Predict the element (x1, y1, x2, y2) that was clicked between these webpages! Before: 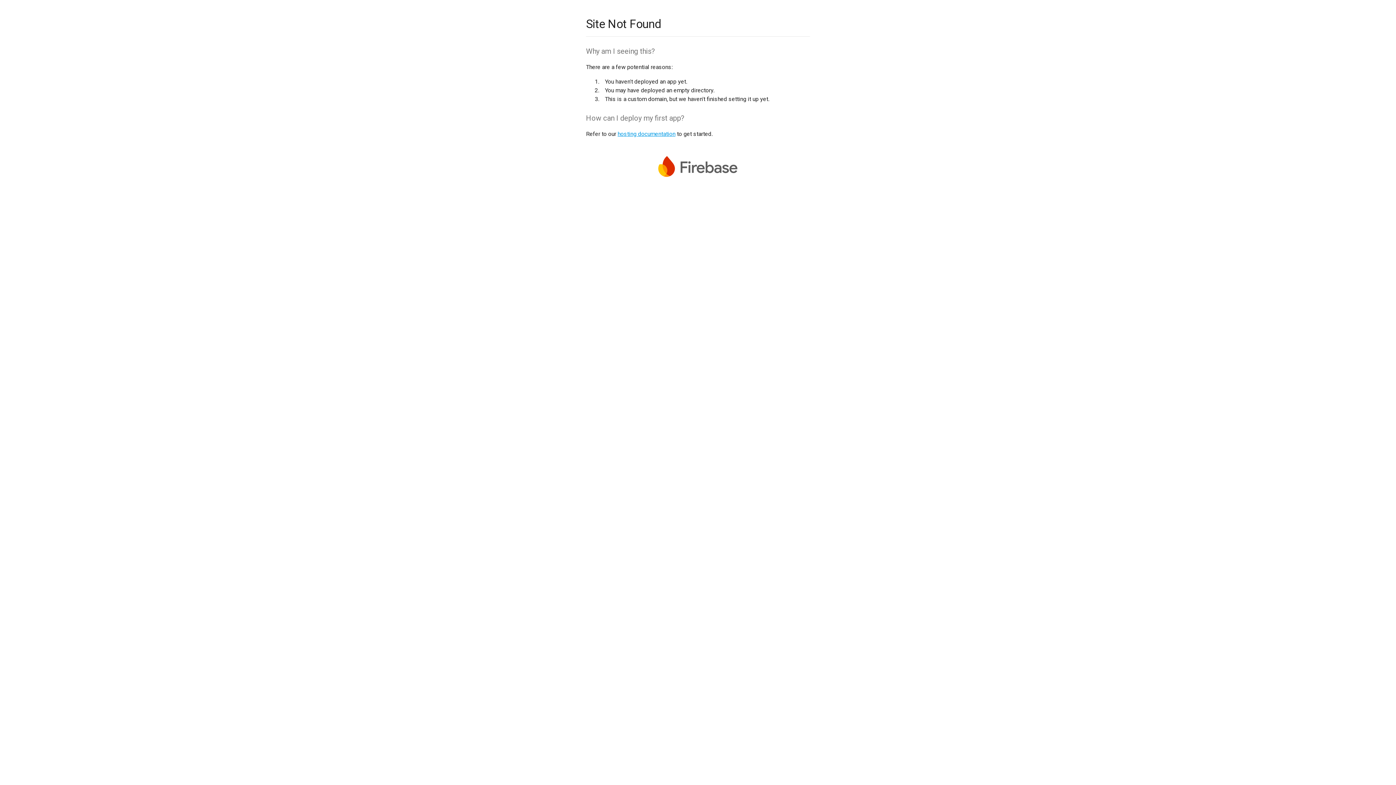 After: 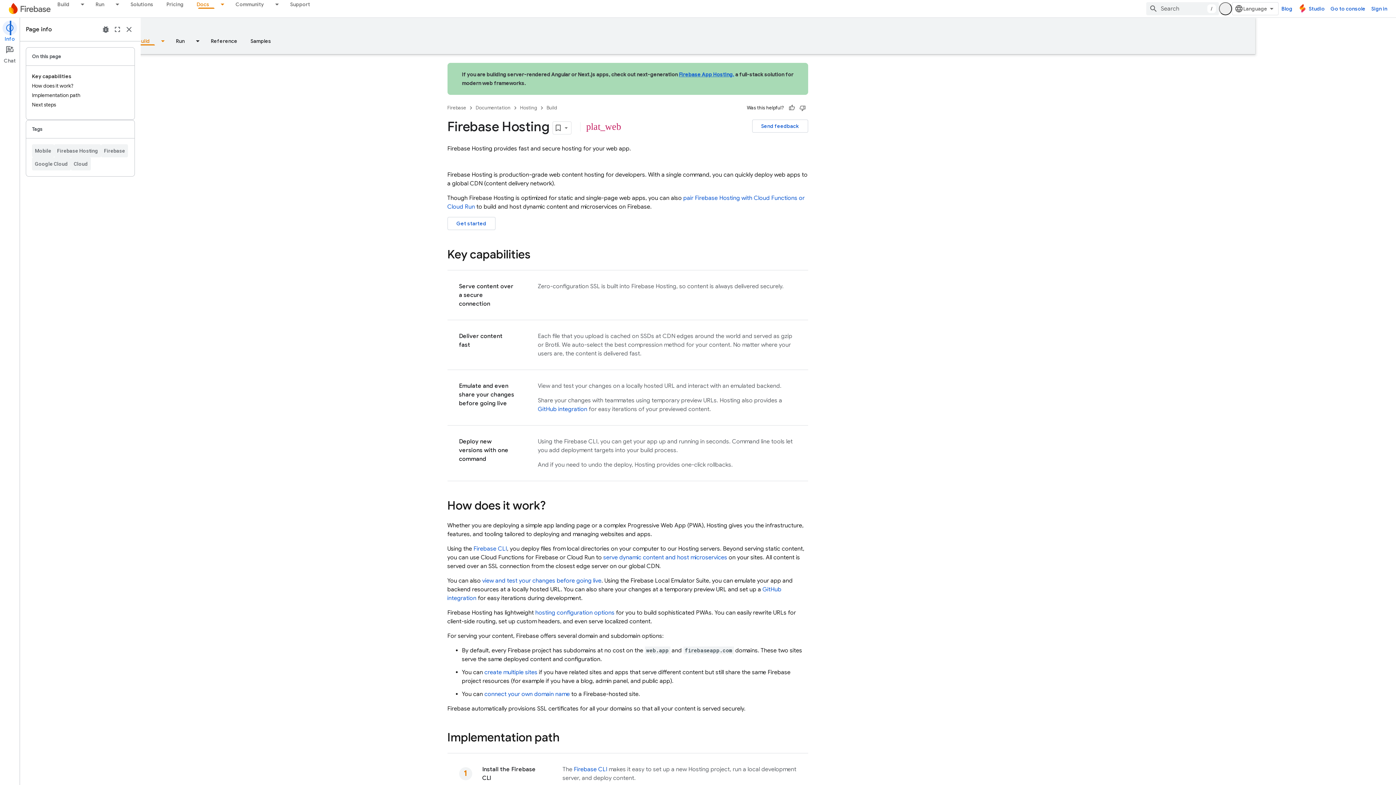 Action: bbox: (617, 130, 675, 137) label: hosting documentation